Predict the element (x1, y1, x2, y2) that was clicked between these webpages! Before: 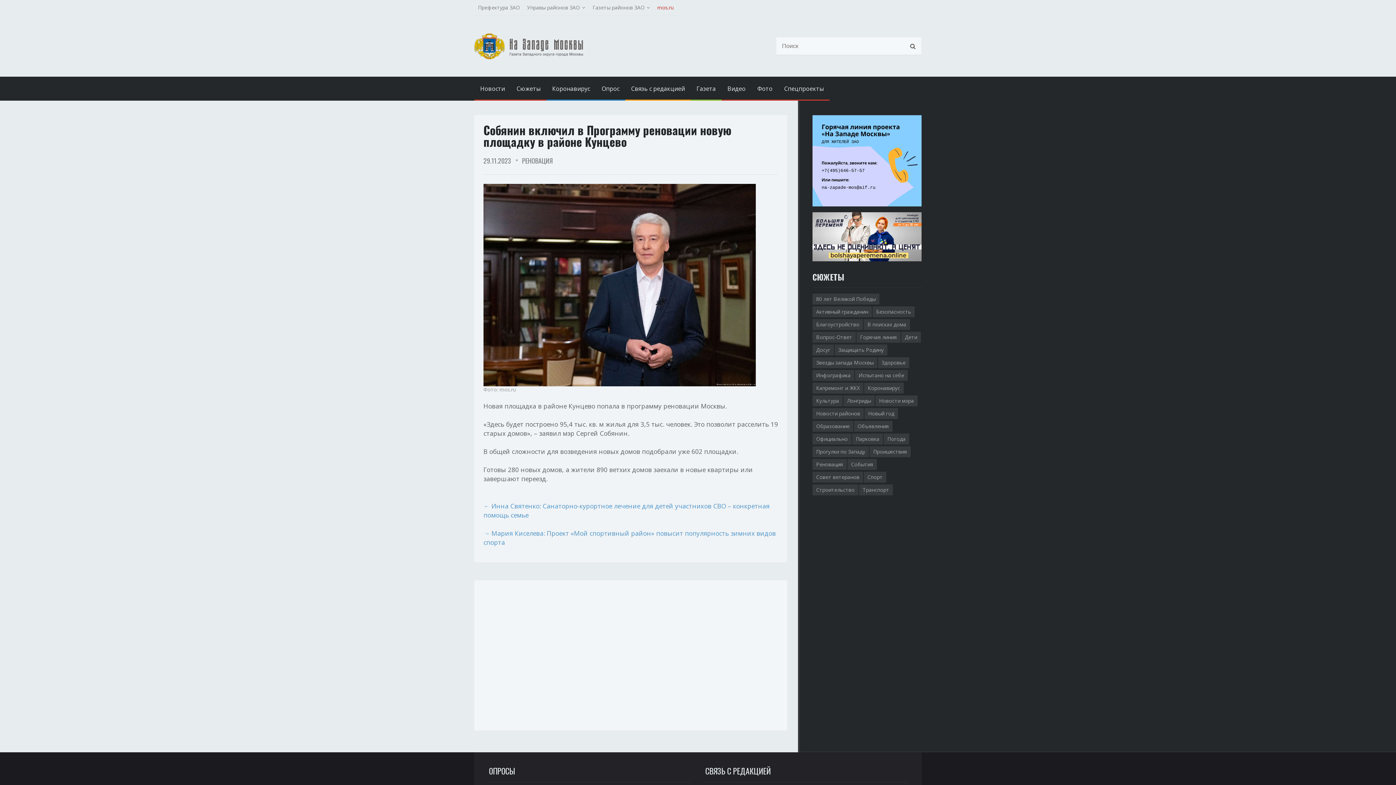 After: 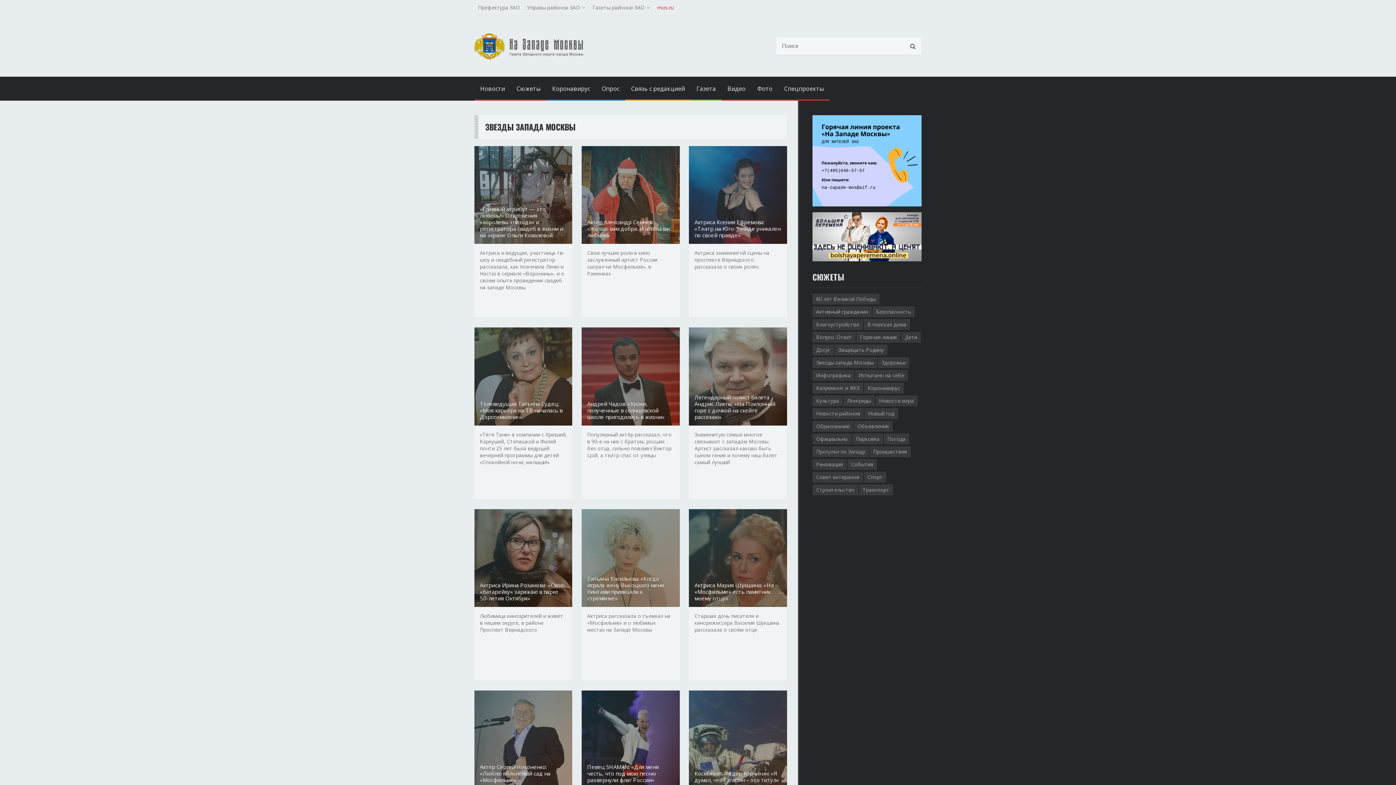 Action: bbox: (812, 357, 877, 368) label: Звезды запада Москвы